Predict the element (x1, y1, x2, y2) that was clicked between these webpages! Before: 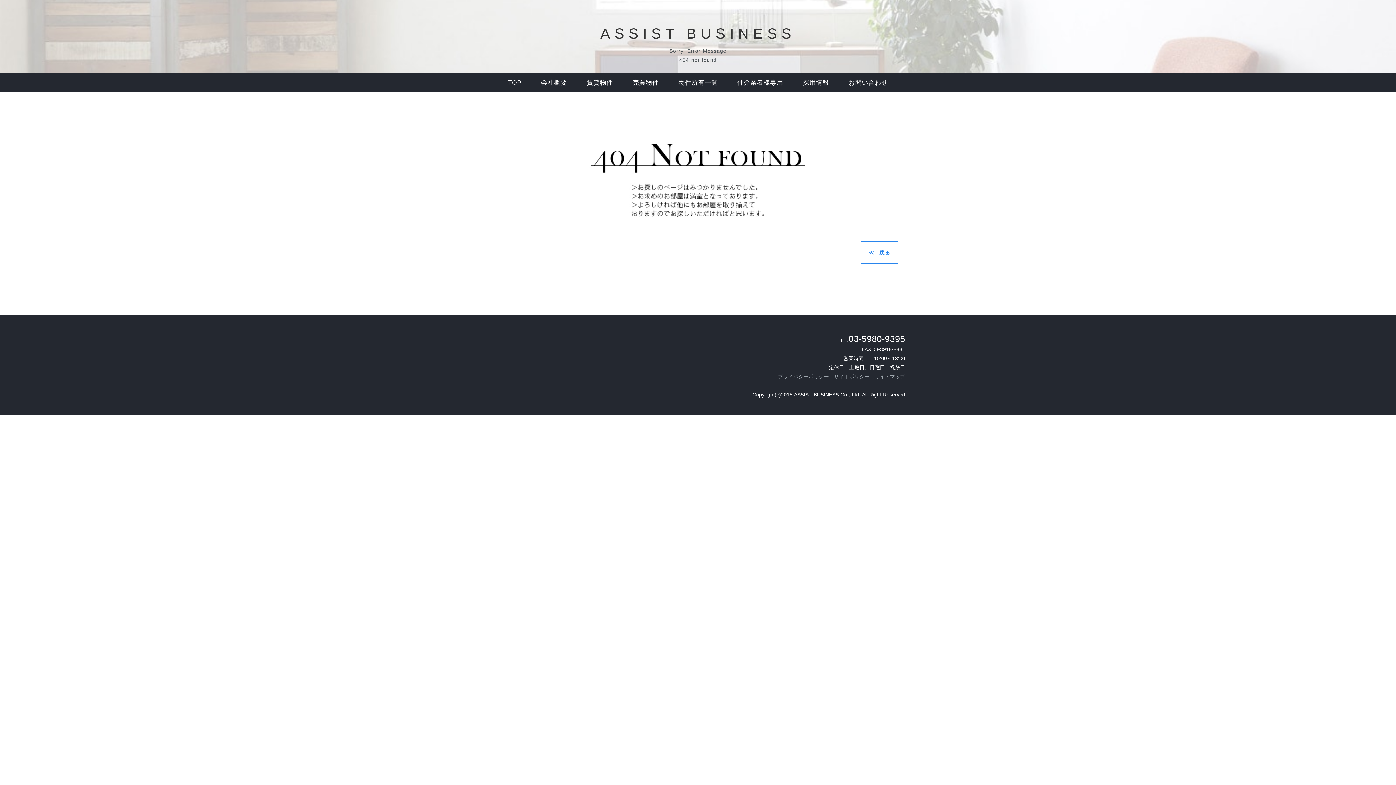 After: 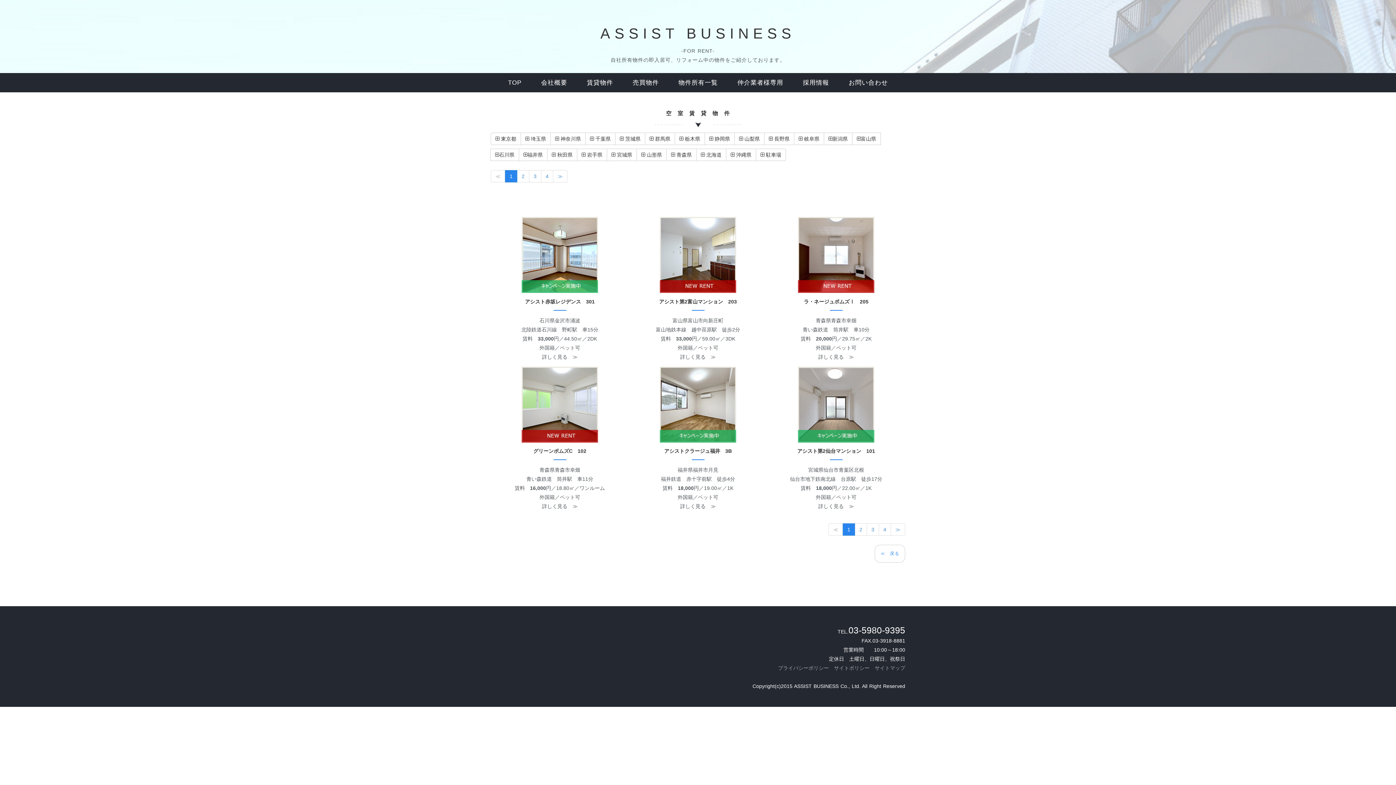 Action: label: 賃貸物件 bbox: (587, 78, 613, 86)